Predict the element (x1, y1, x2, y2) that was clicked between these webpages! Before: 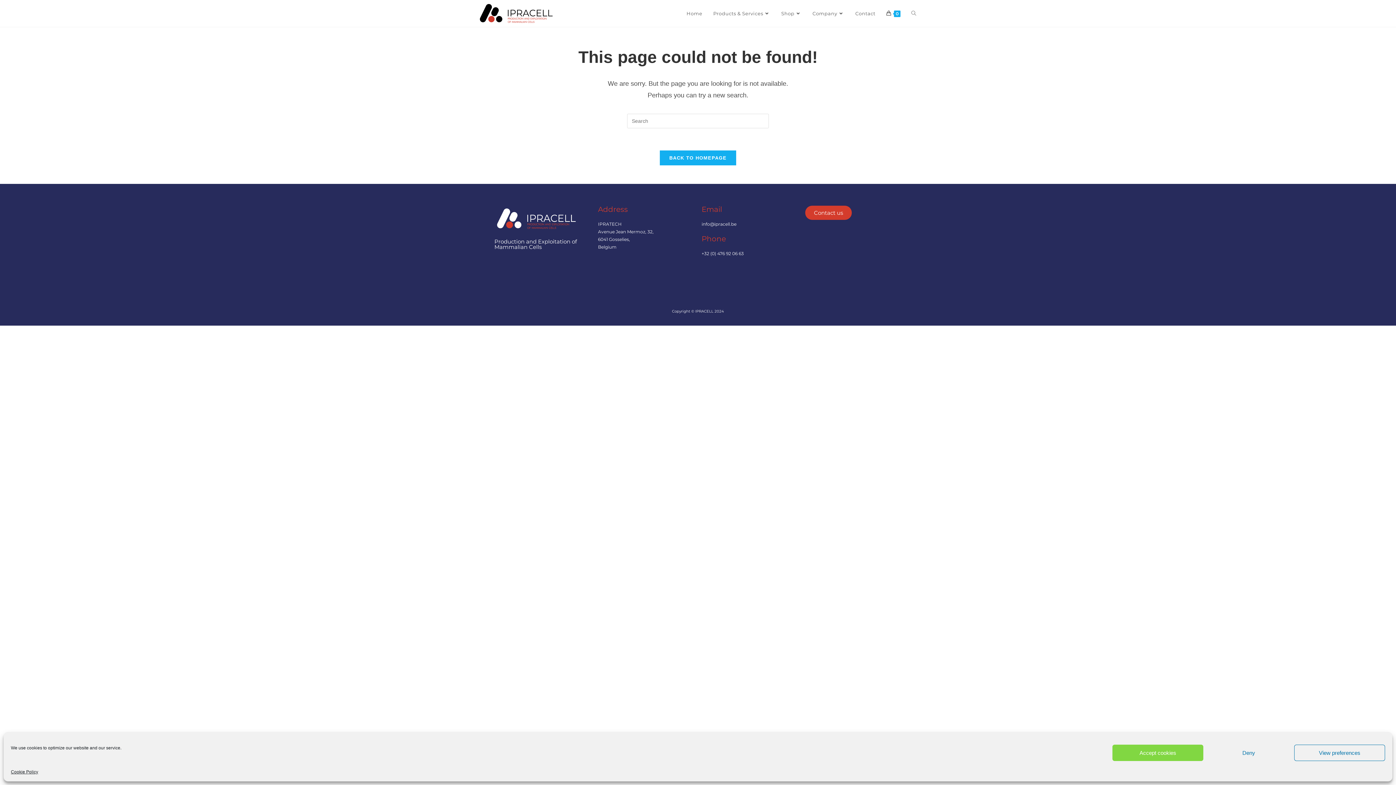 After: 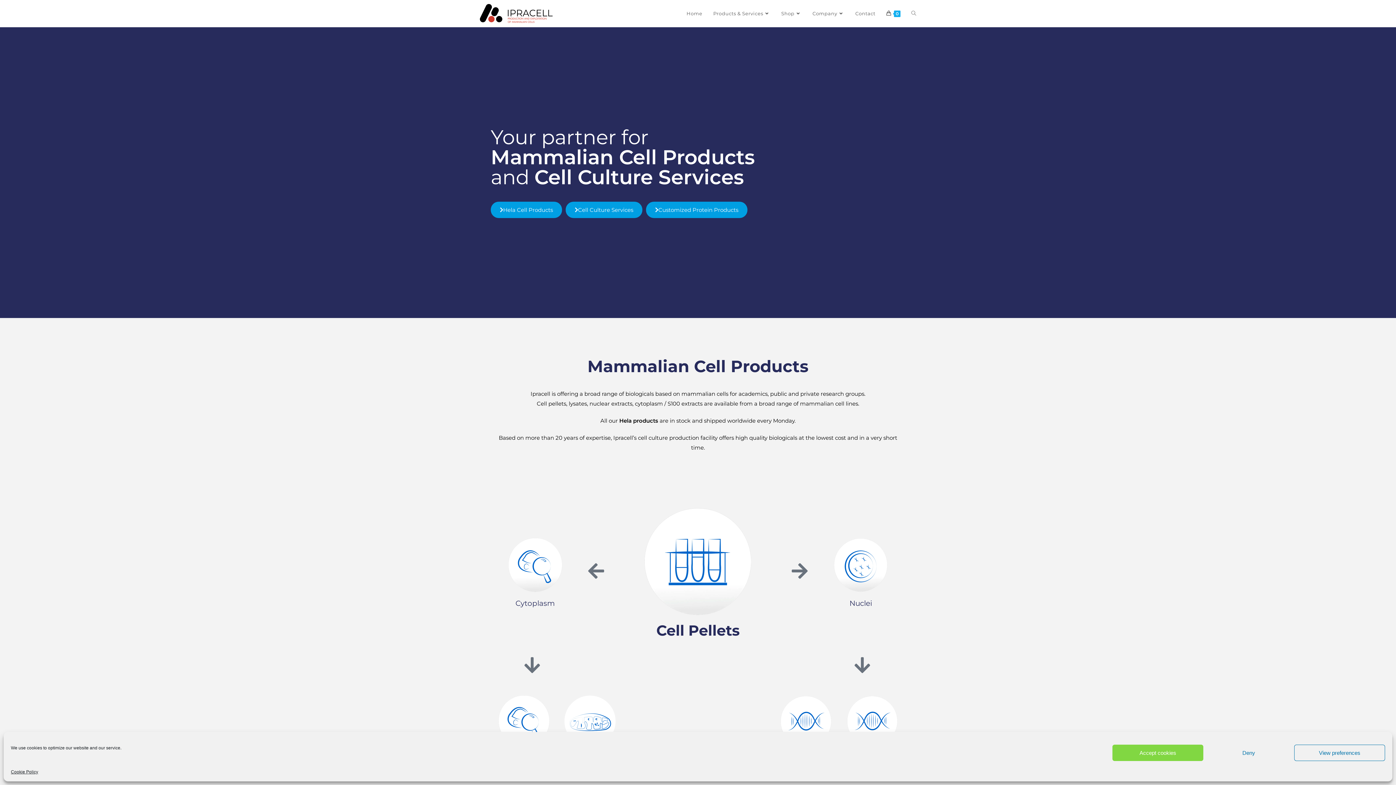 Action: bbox: (480, 10, 552, 15)